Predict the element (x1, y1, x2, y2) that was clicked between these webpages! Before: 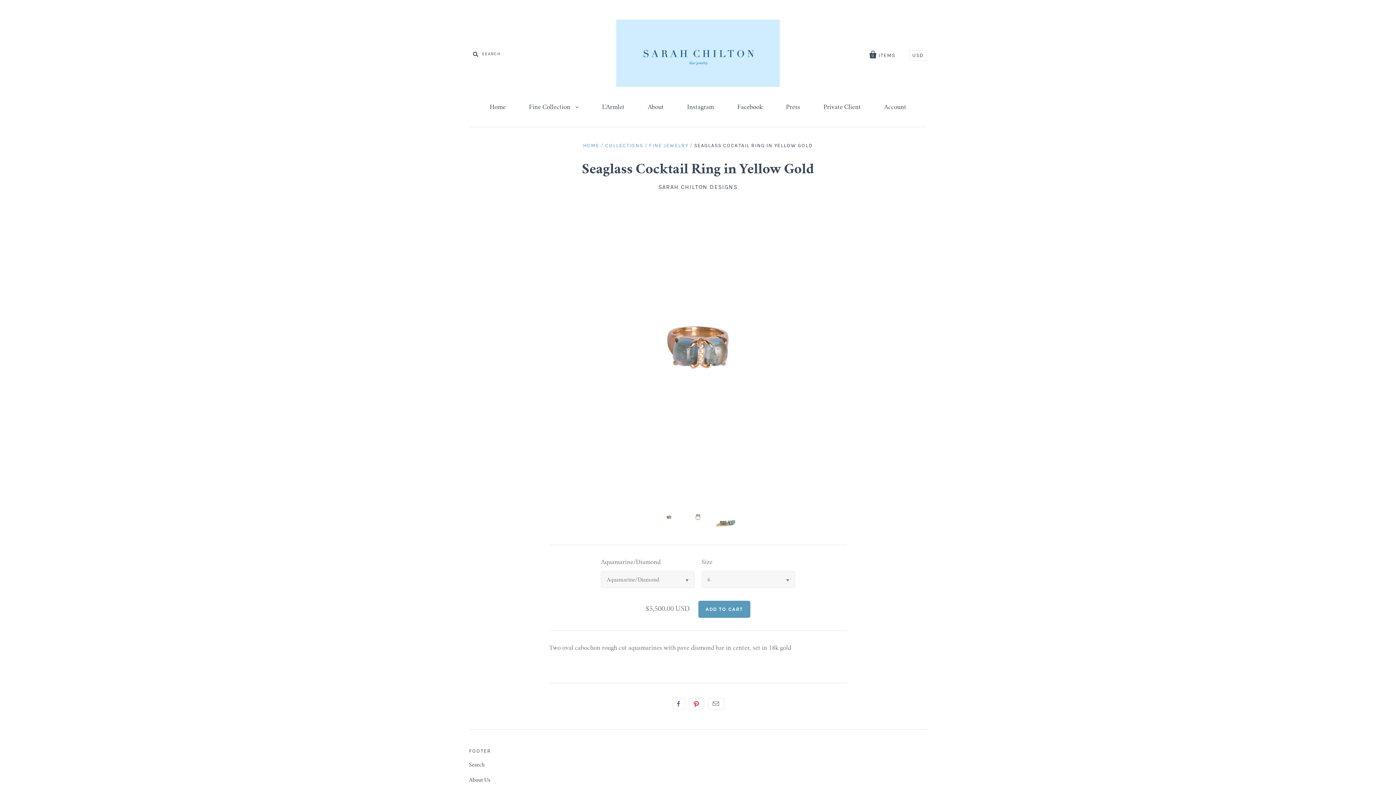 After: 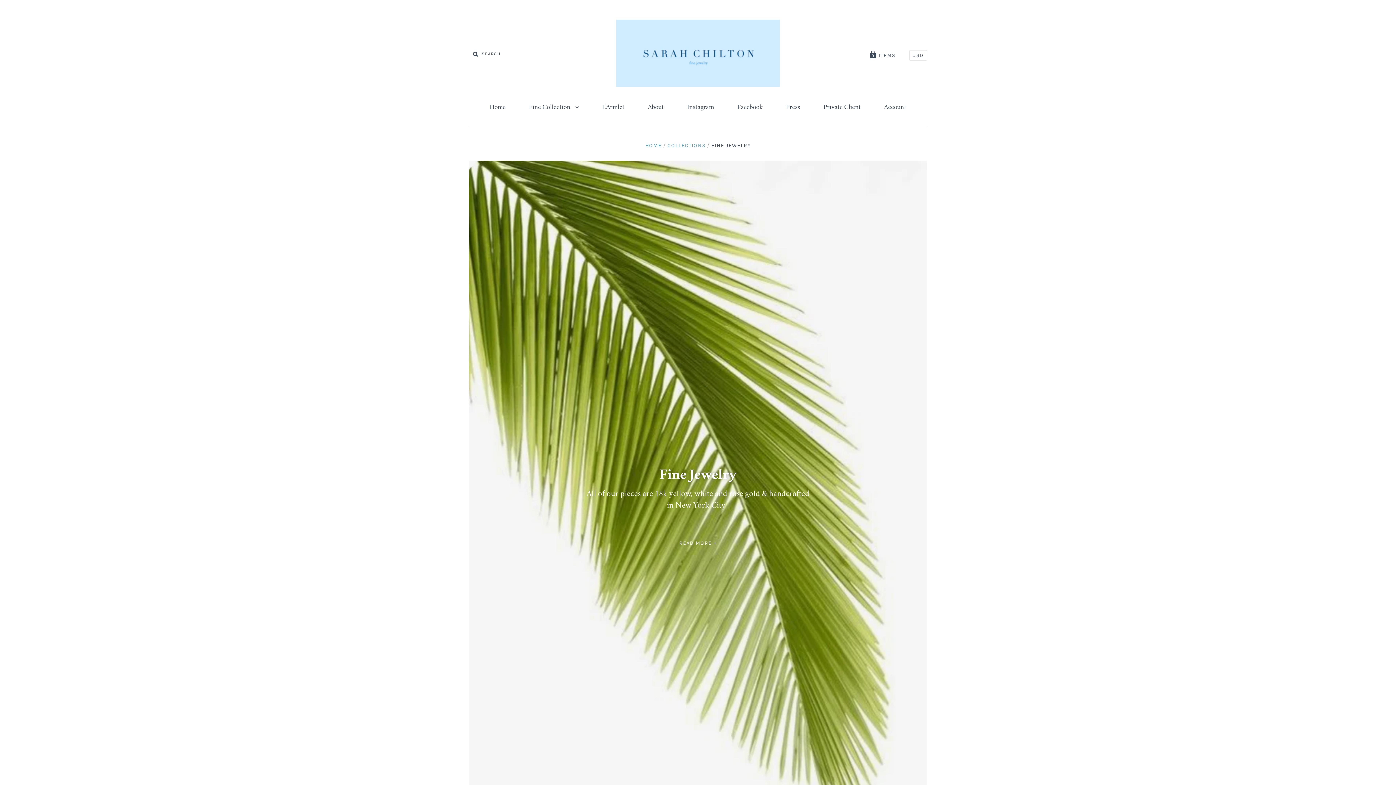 Action: label: FINE JEWELRY bbox: (649, 142, 688, 148)